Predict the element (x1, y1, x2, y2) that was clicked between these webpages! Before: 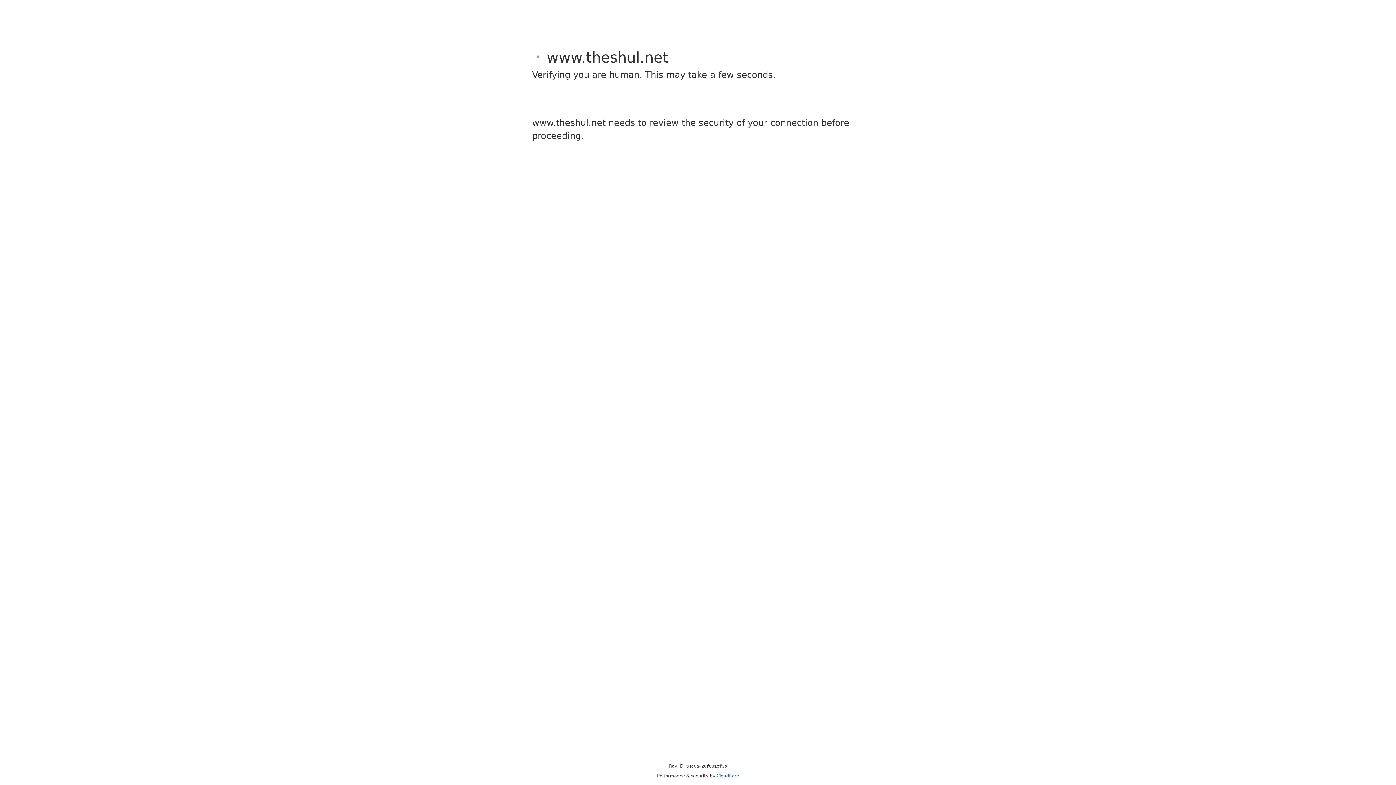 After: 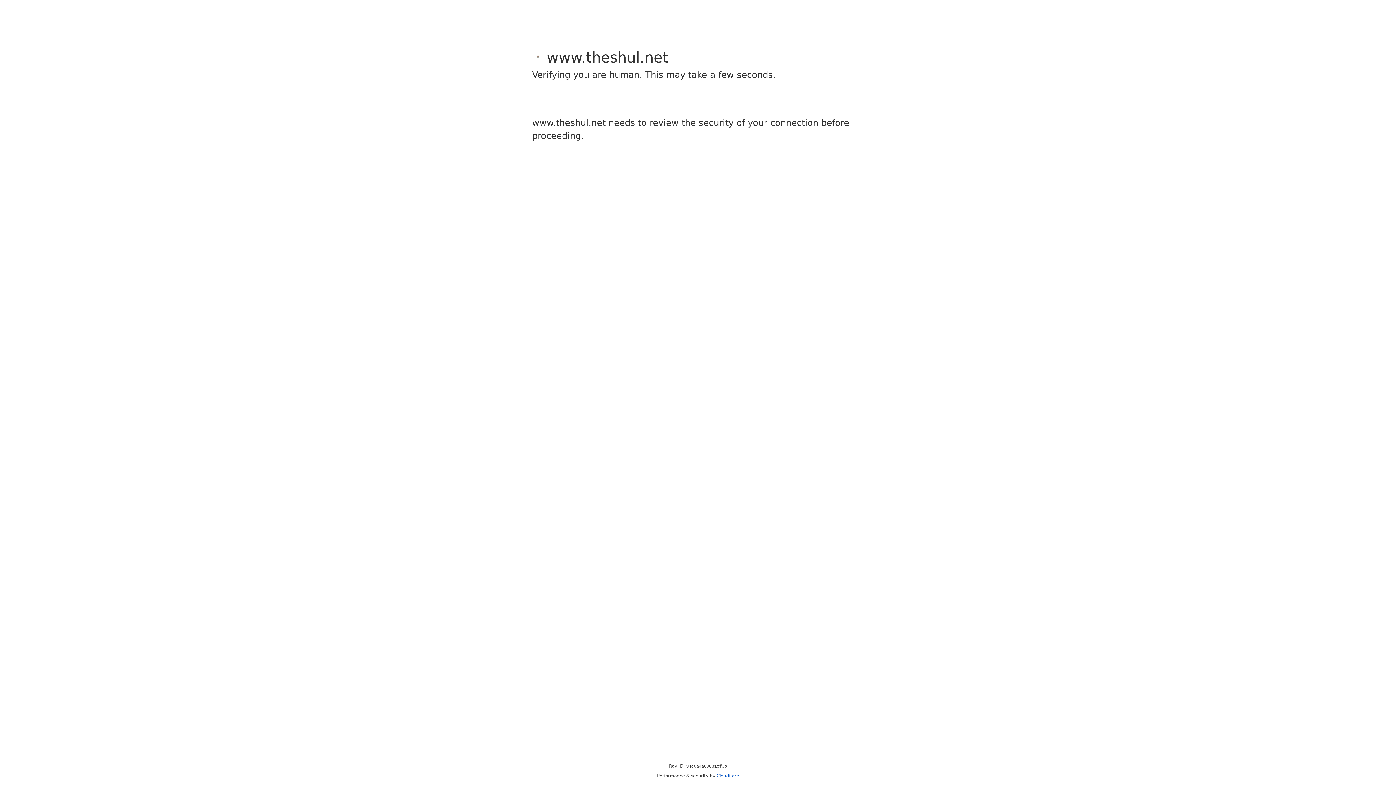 Action: label: Cloudflare bbox: (716, 773, 739, 778)